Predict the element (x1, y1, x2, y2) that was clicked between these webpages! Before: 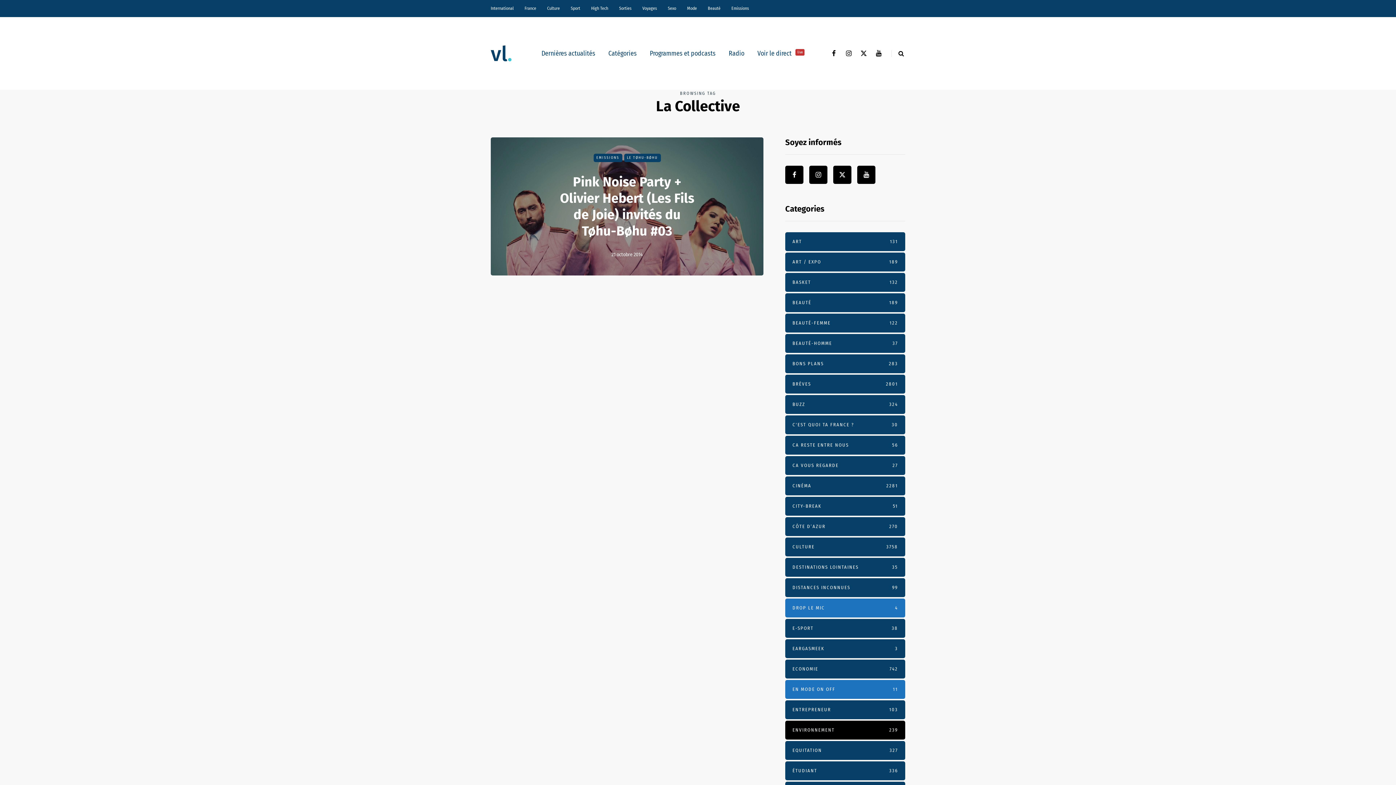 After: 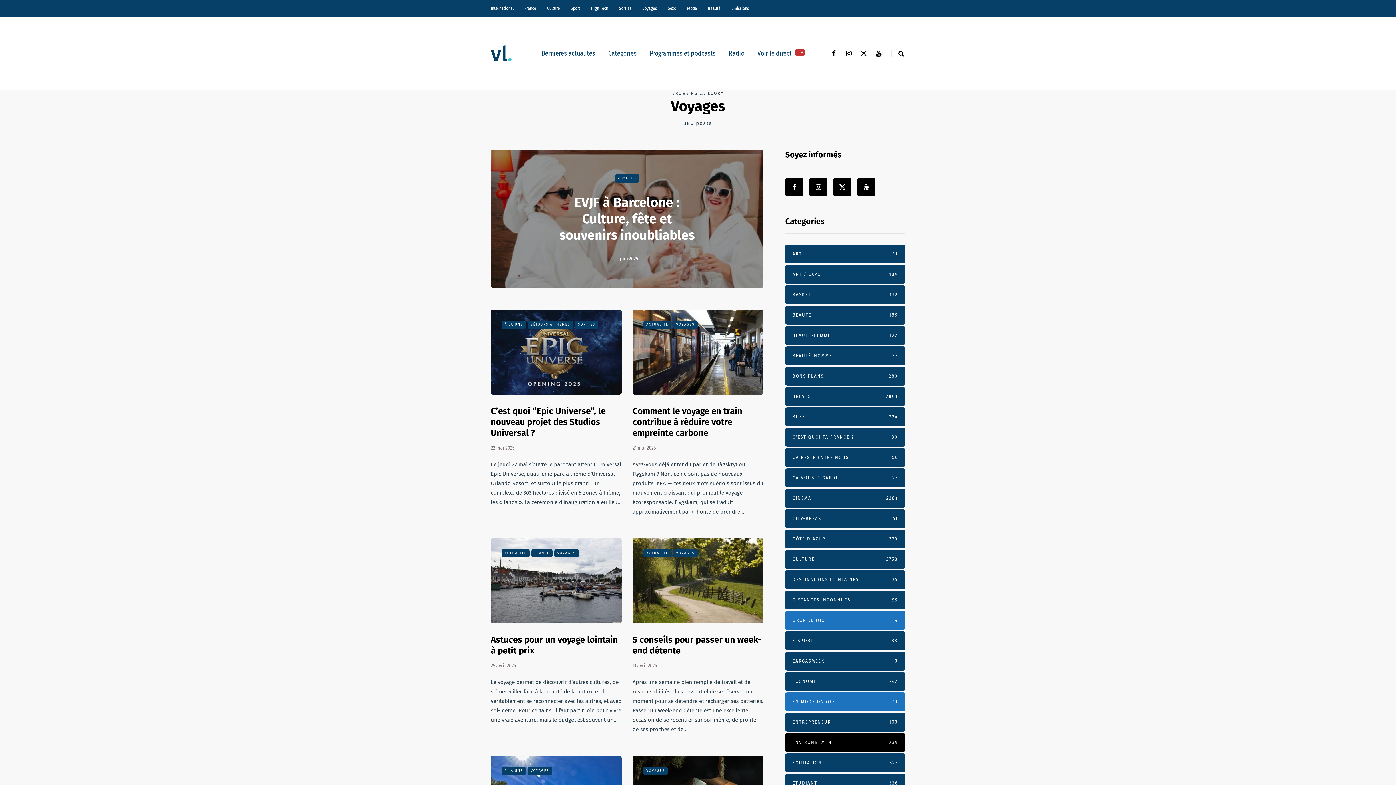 Action: bbox: (637, 0, 662, 17) label: Voyages